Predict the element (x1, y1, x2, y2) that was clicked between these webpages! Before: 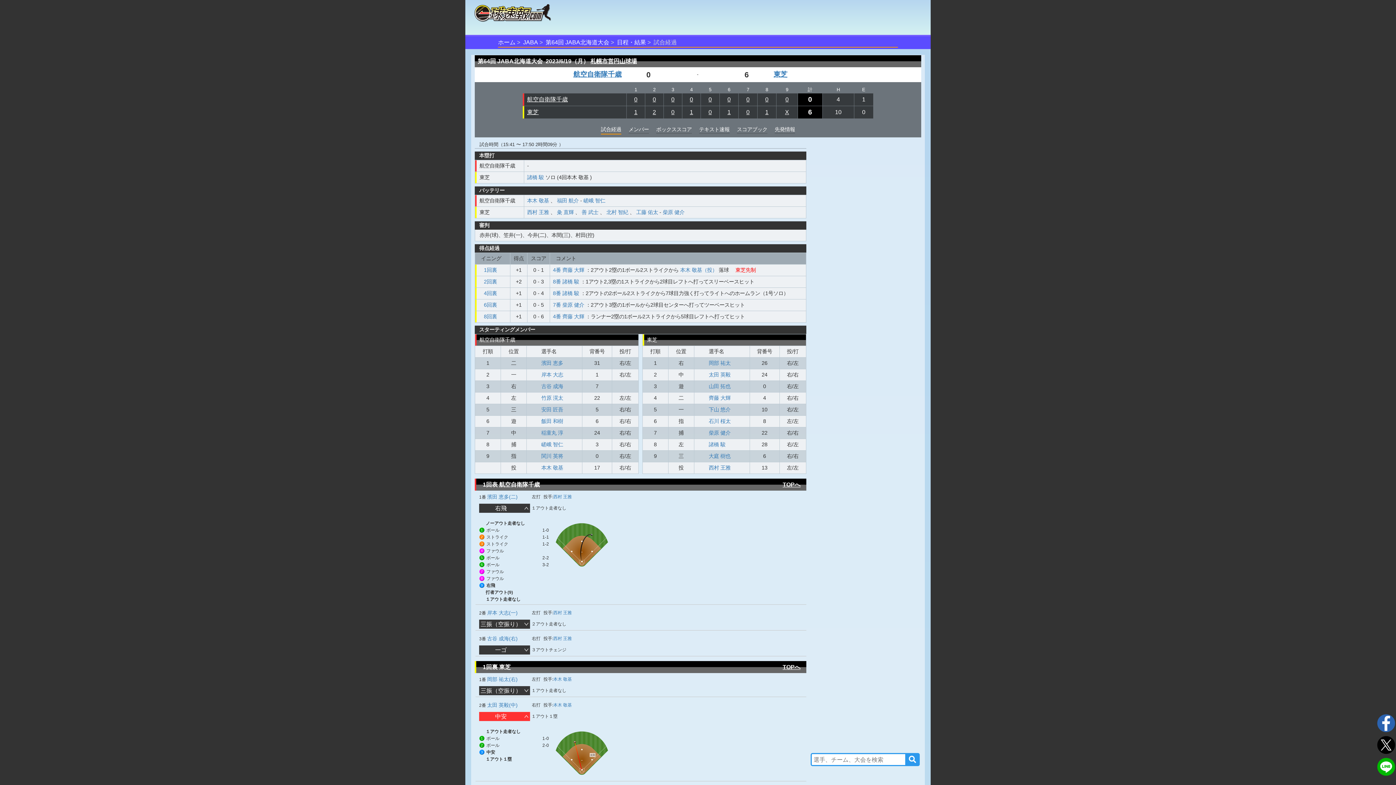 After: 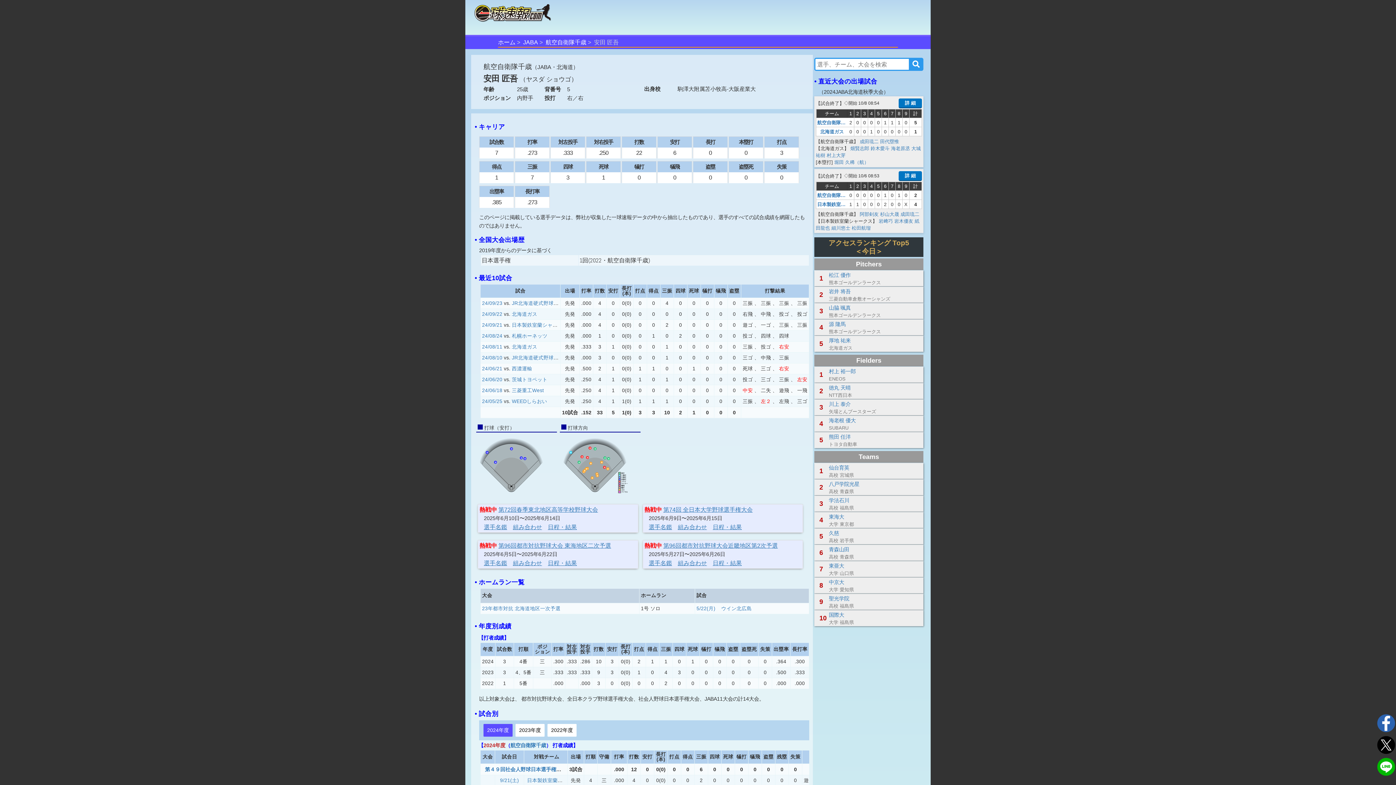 Action: label: 安田 匠吾 bbox: (541, 406, 563, 412)